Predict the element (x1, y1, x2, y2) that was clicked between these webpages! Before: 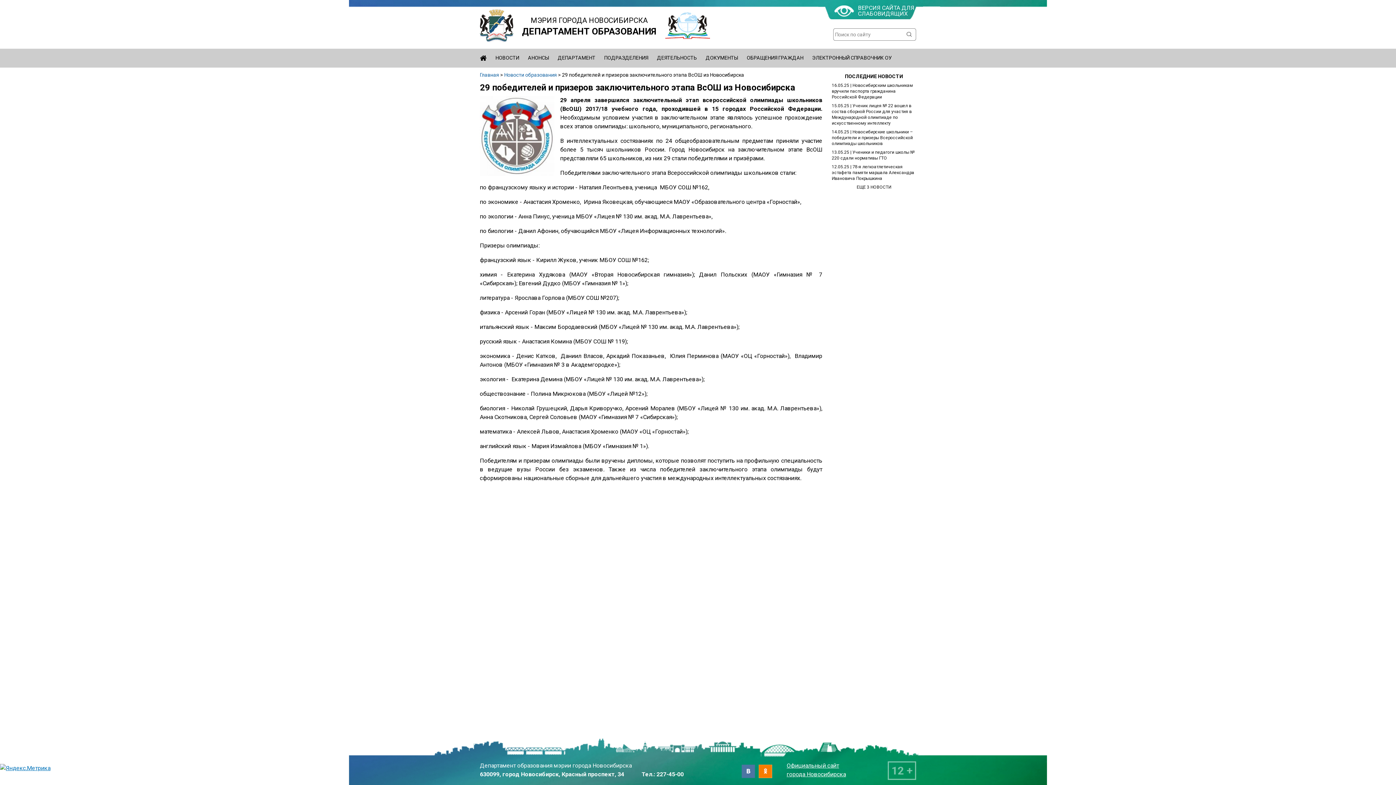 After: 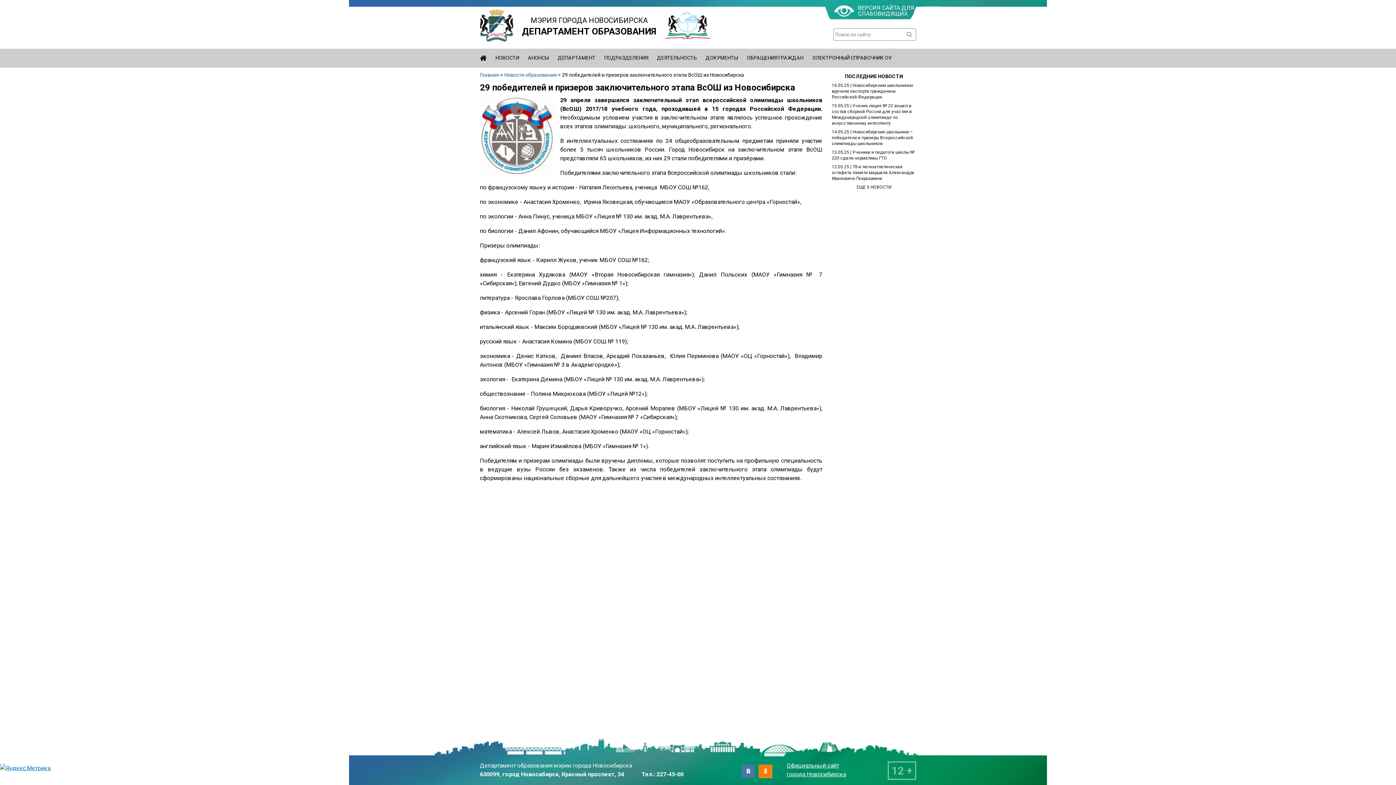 Action: bbox: (758, 765, 772, 778)